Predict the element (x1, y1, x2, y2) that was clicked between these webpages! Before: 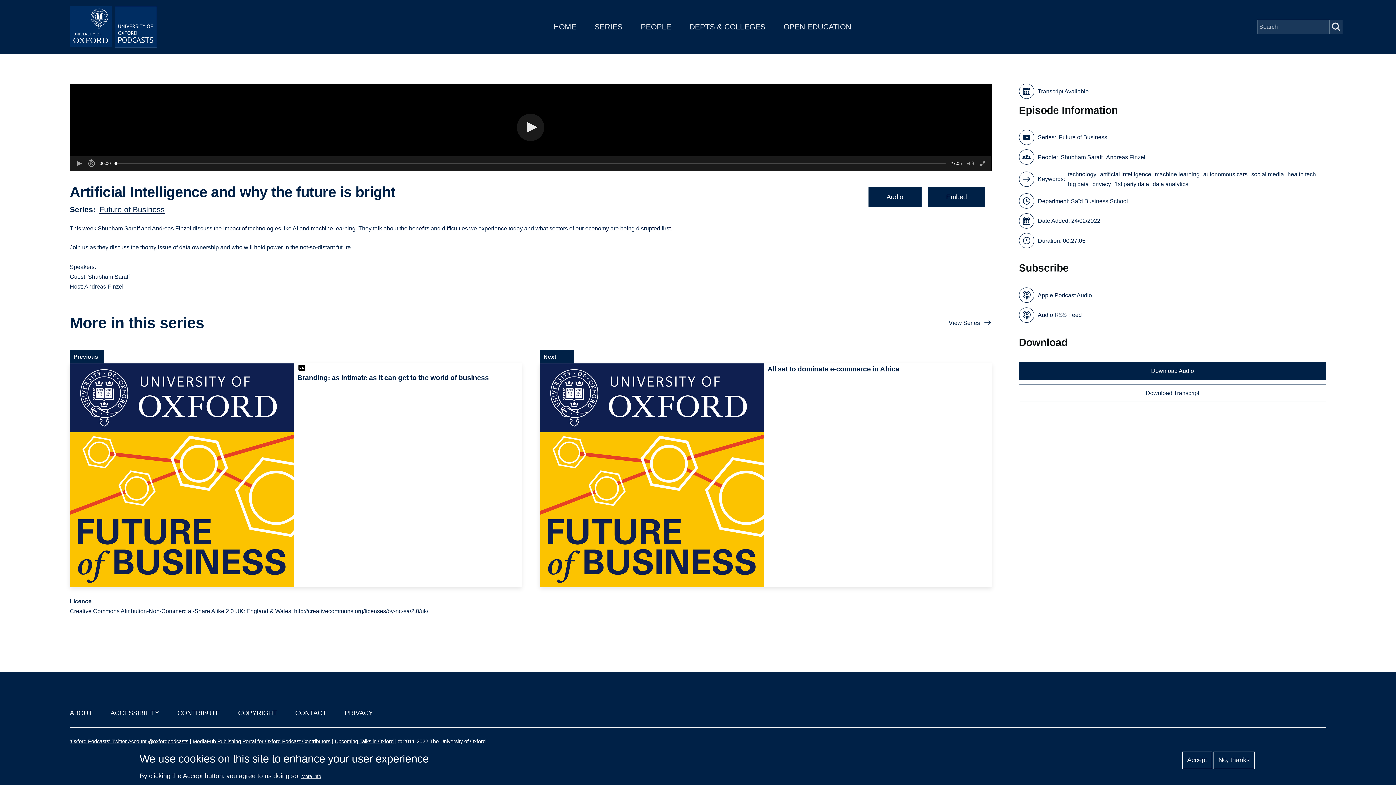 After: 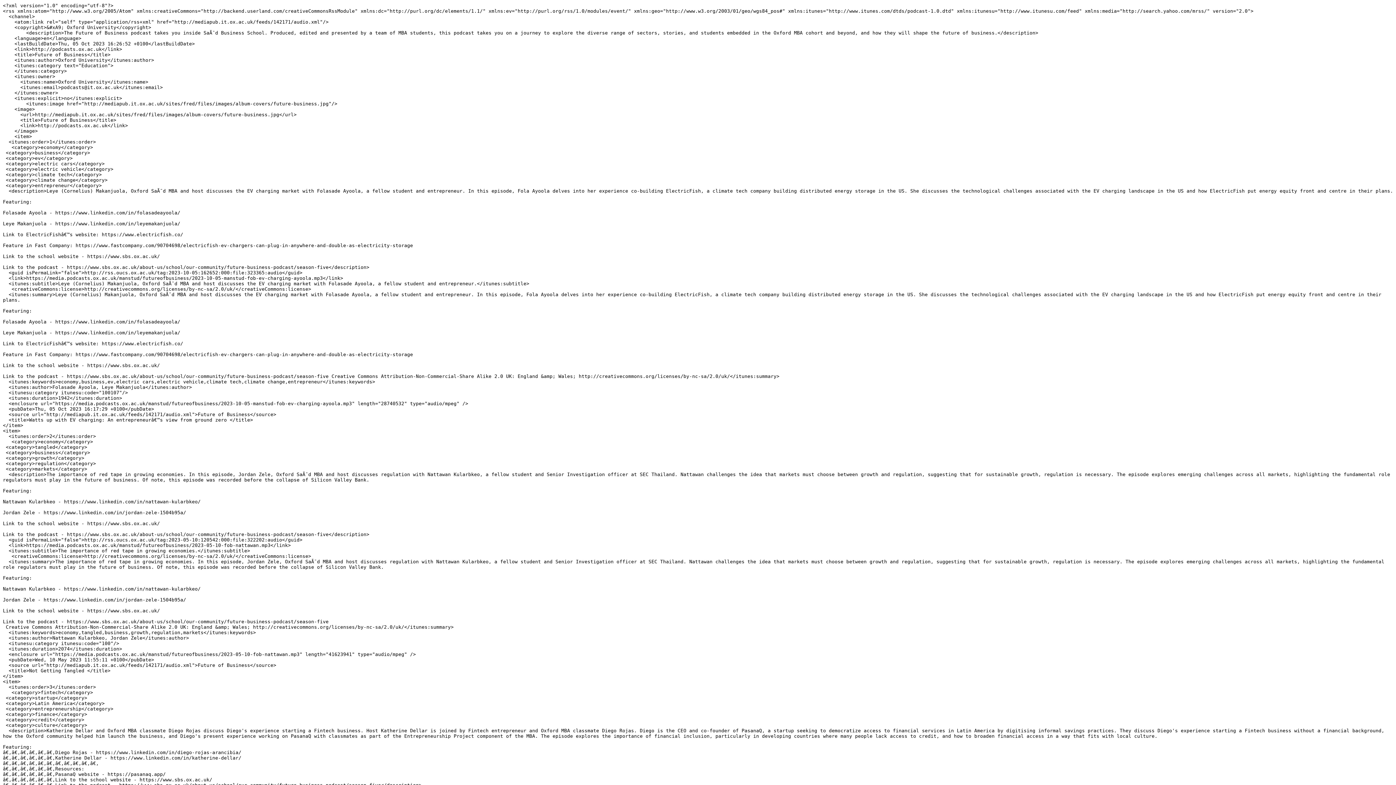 Action: bbox: (1019, 307, 1082, 322) label: Audio RSS Feed